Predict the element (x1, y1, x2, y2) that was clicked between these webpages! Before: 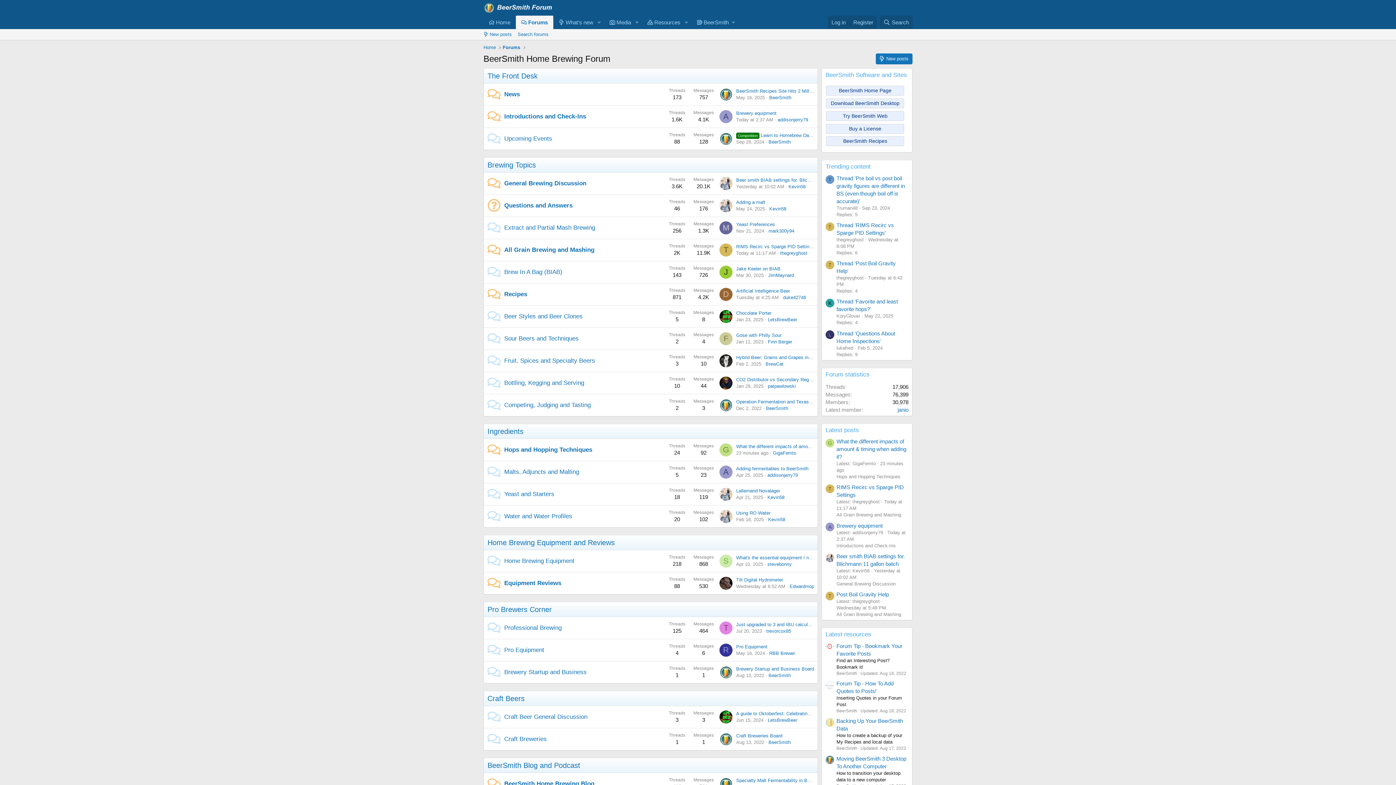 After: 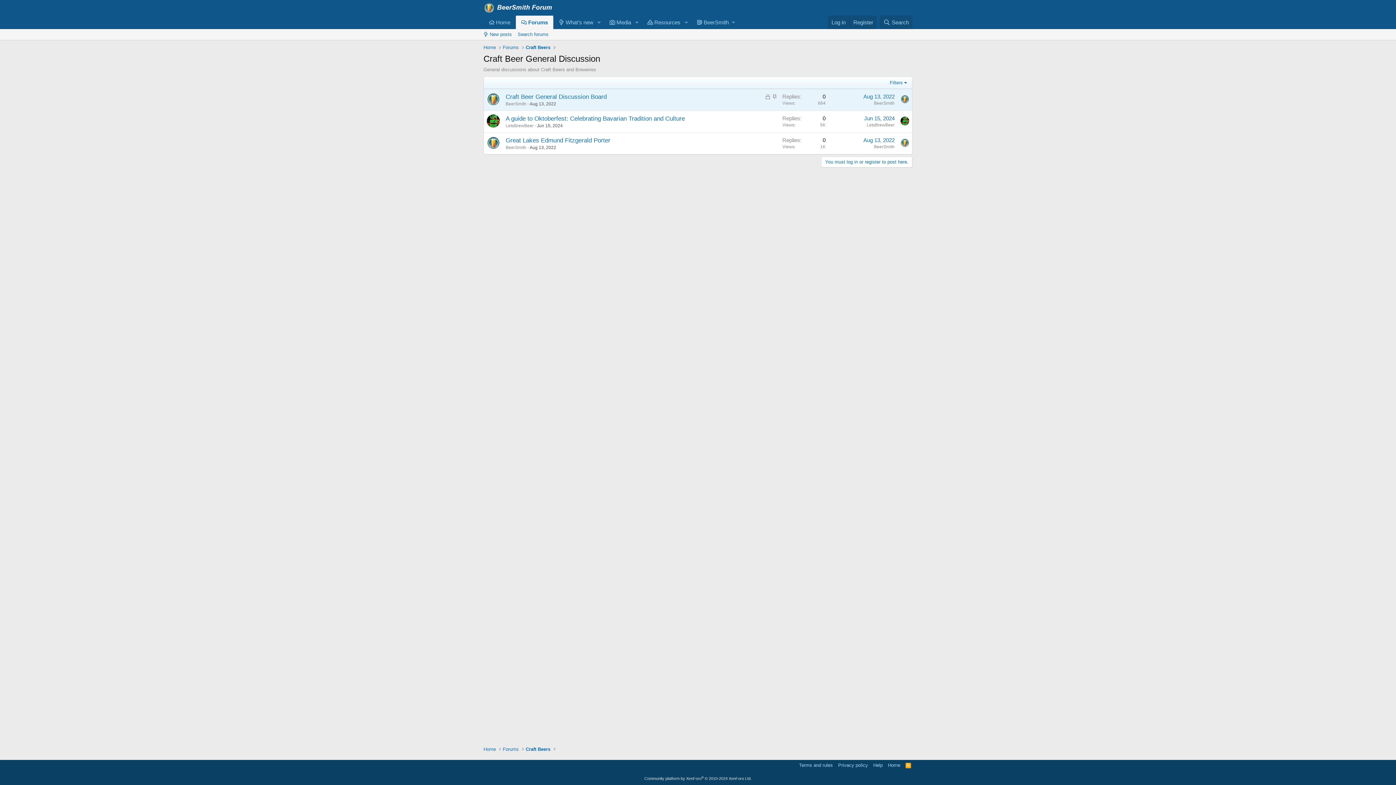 Action: bbox: (504, 713, 587, 720) label: Craft Beer General Discussion